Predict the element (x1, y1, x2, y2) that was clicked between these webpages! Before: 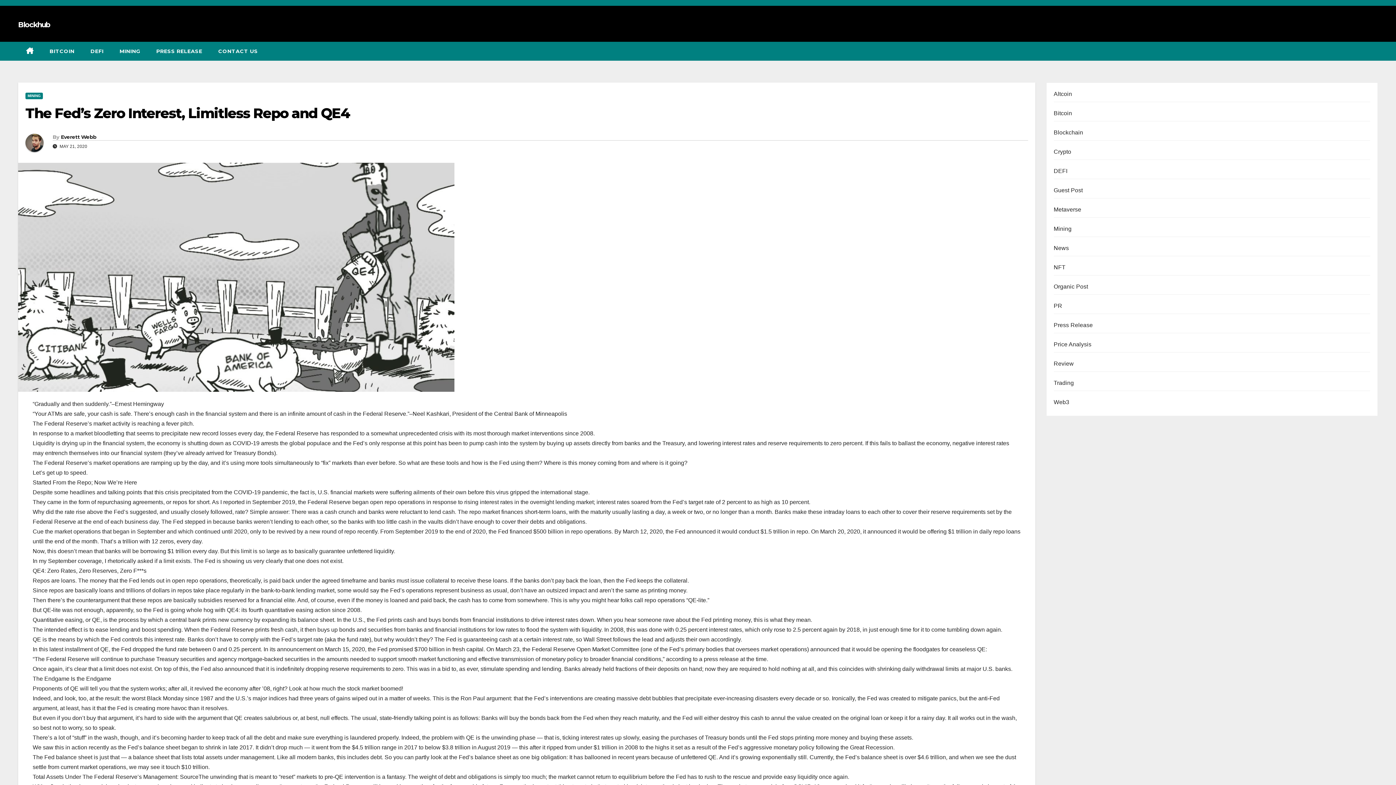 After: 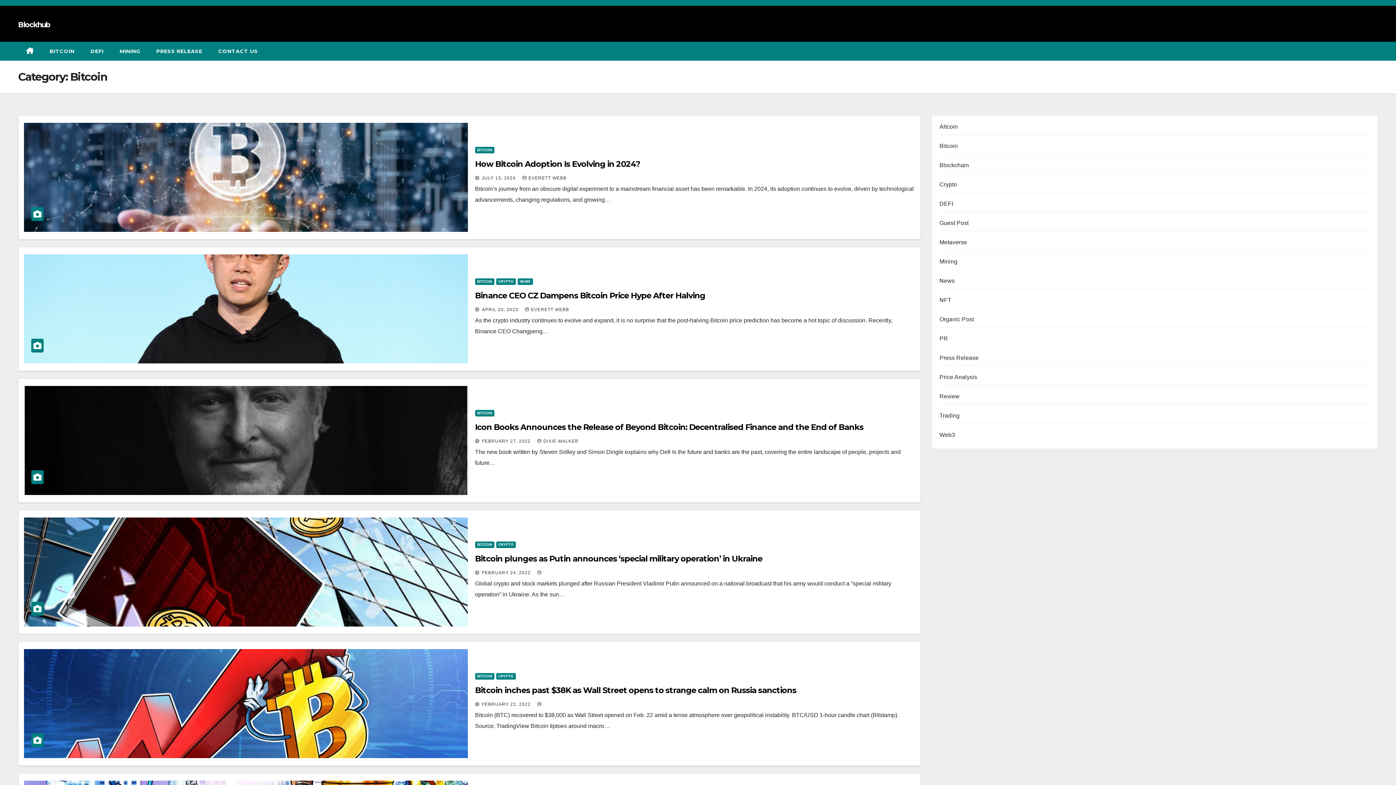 Action: bbox: (41, 41, 82, 60) label: BITCOIN